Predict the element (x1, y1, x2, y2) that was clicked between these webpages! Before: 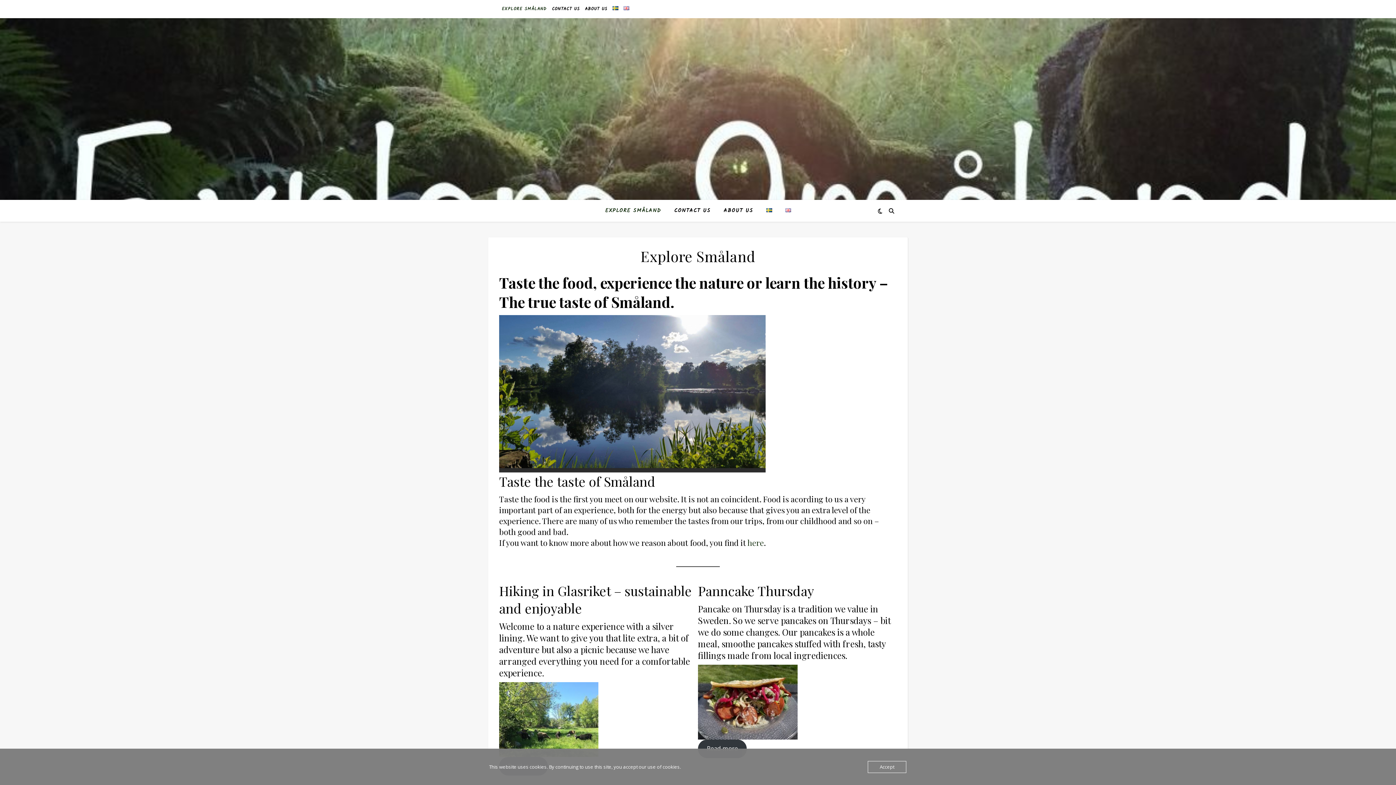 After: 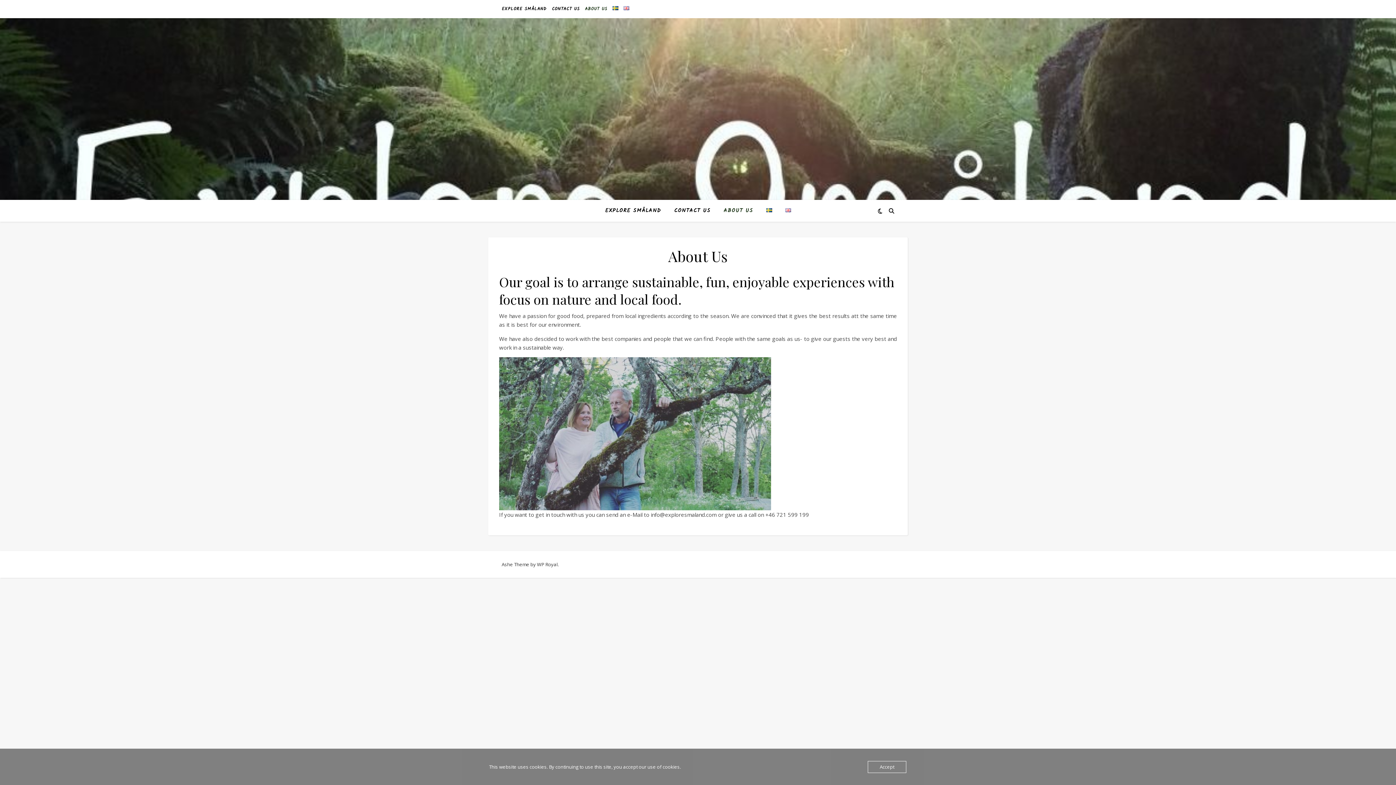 Action: label: ABOUT US bbox: (718, 200, 759, 221)